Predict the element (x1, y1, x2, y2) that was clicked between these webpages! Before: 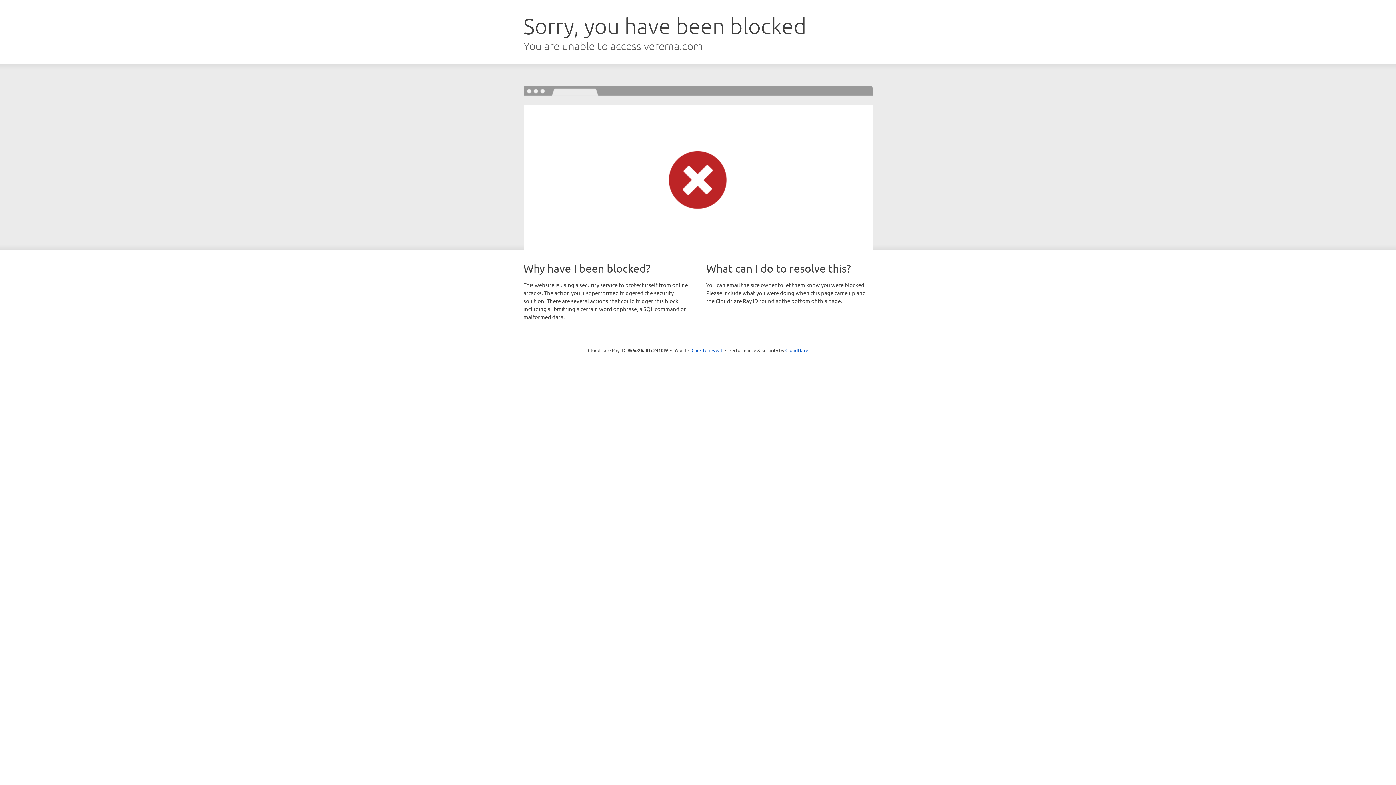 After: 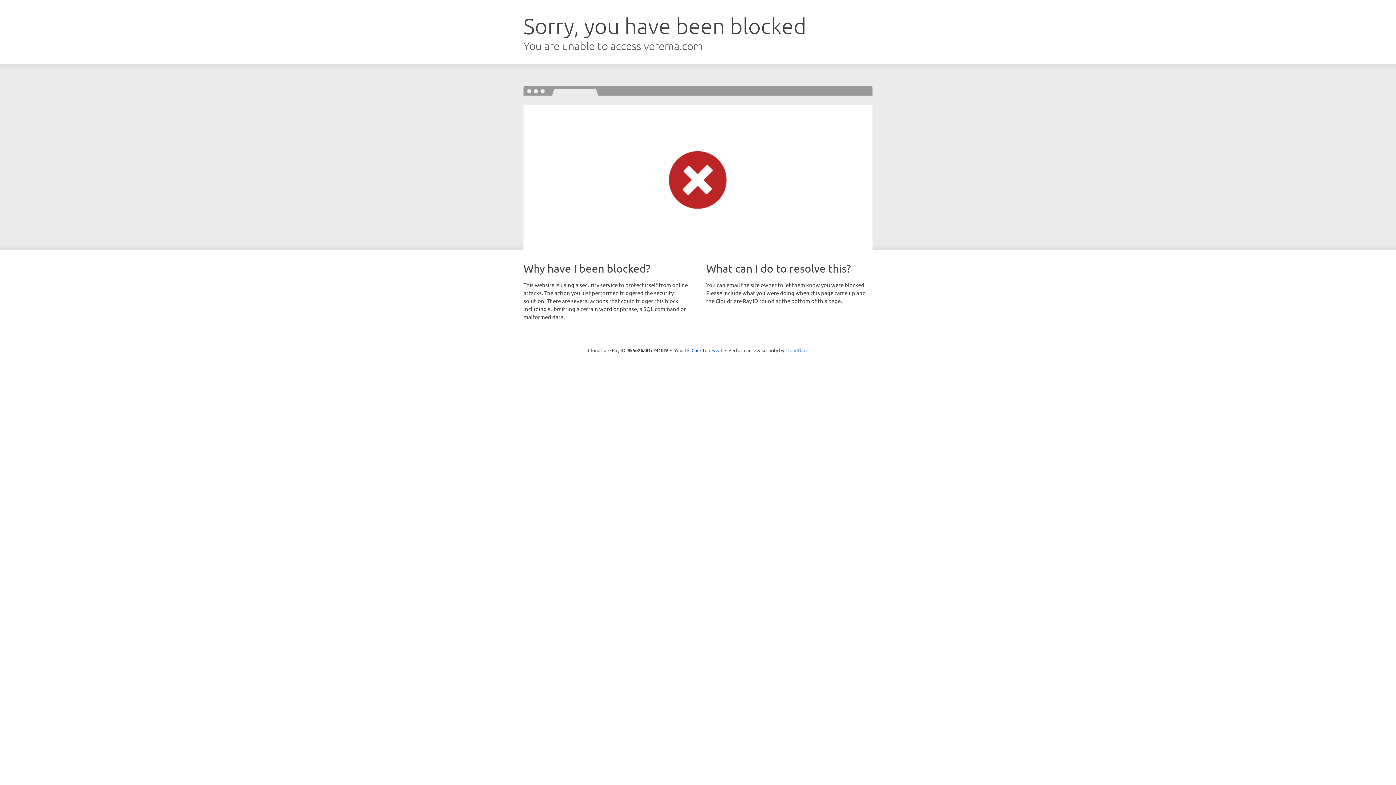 Action: bbox: (785, 347, 808, 353) label: Cloudflare